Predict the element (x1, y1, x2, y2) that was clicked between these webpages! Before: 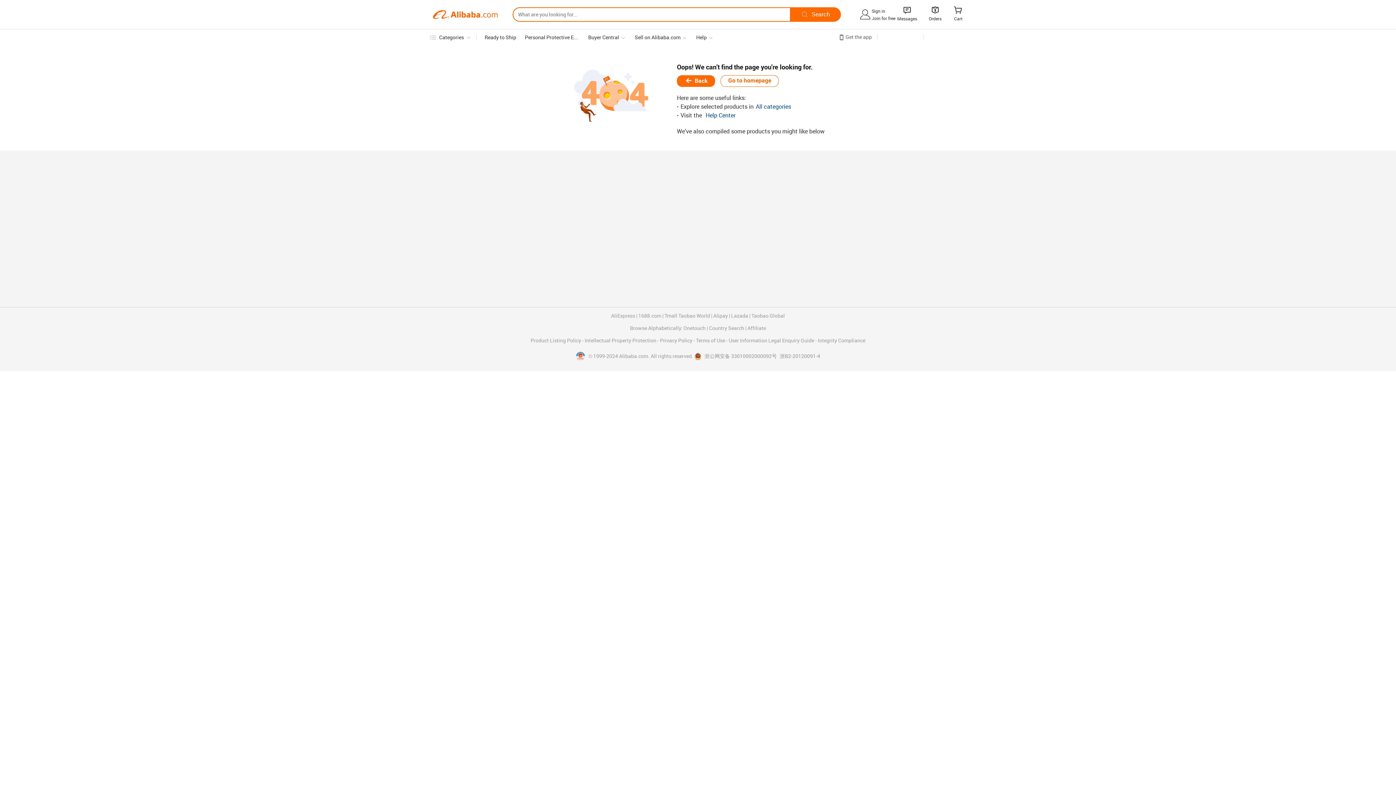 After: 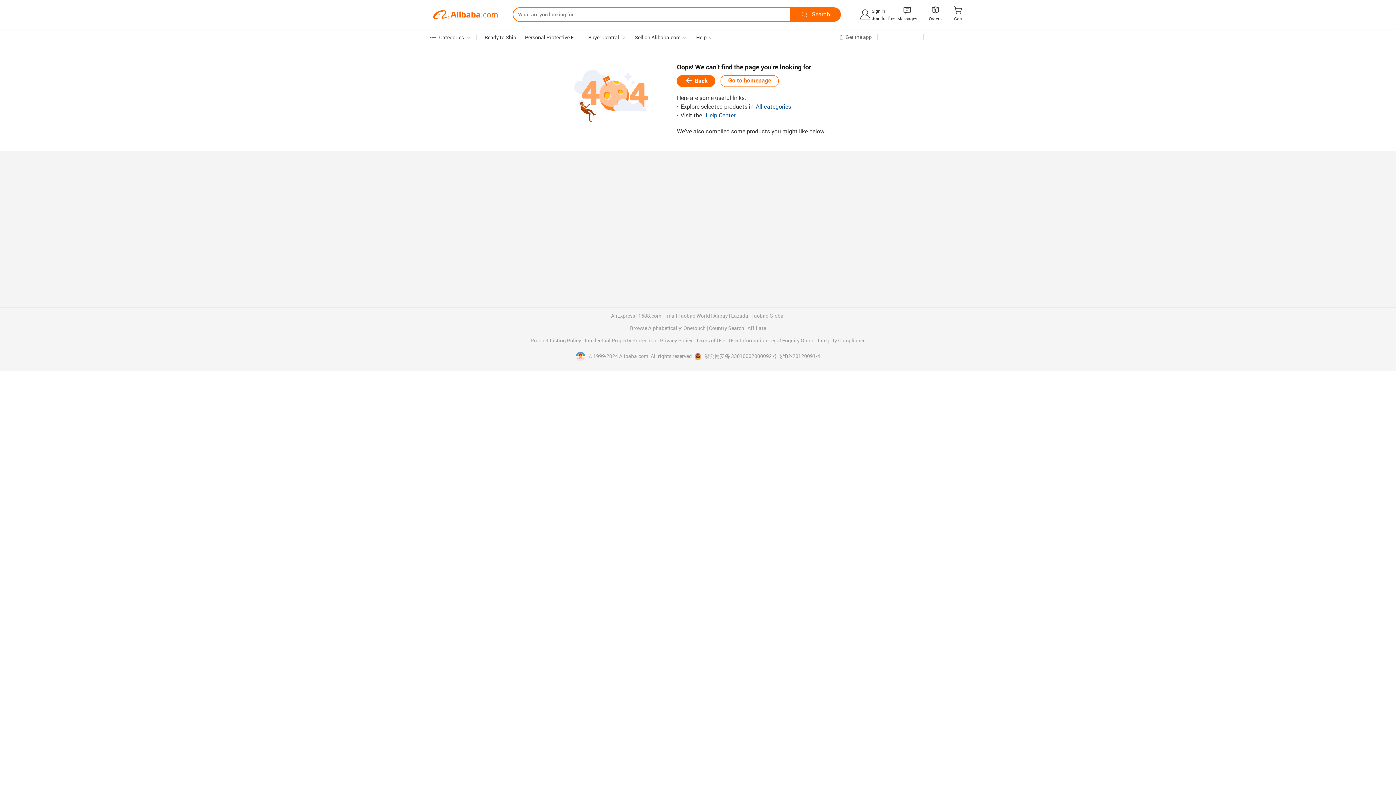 Action: bbox: (638, 313, 661, 318) label: 1688.com